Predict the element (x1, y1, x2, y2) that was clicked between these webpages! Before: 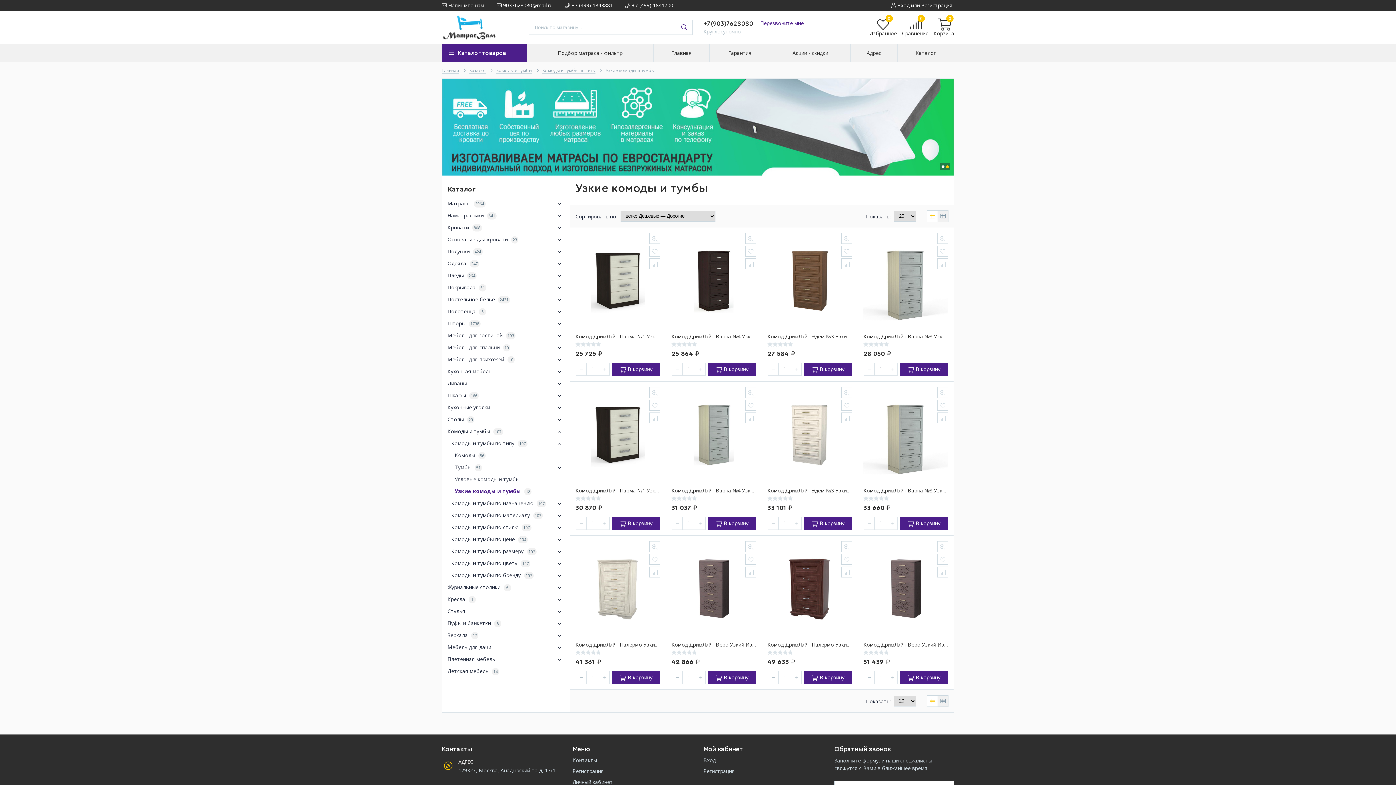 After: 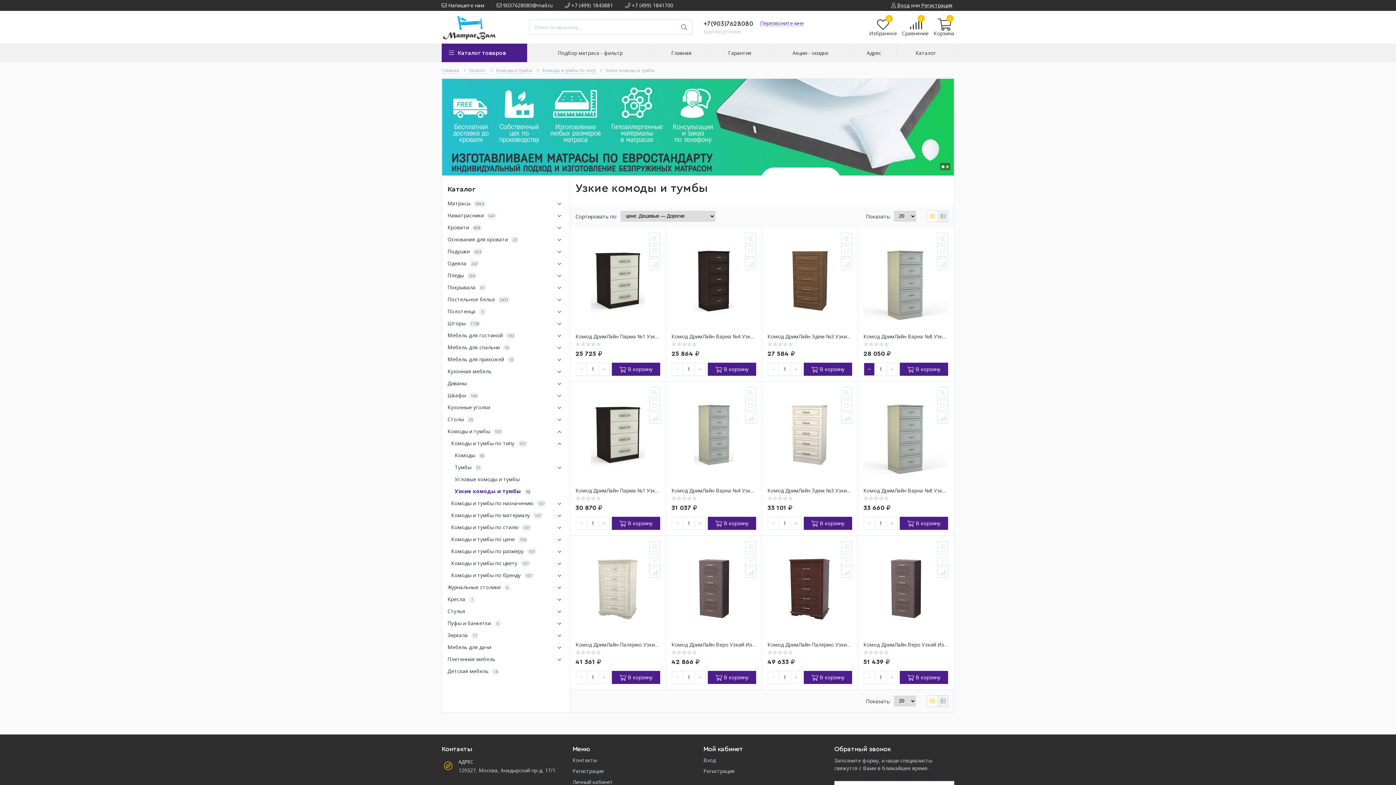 Action: bbox: (864, 362, 874, 375)